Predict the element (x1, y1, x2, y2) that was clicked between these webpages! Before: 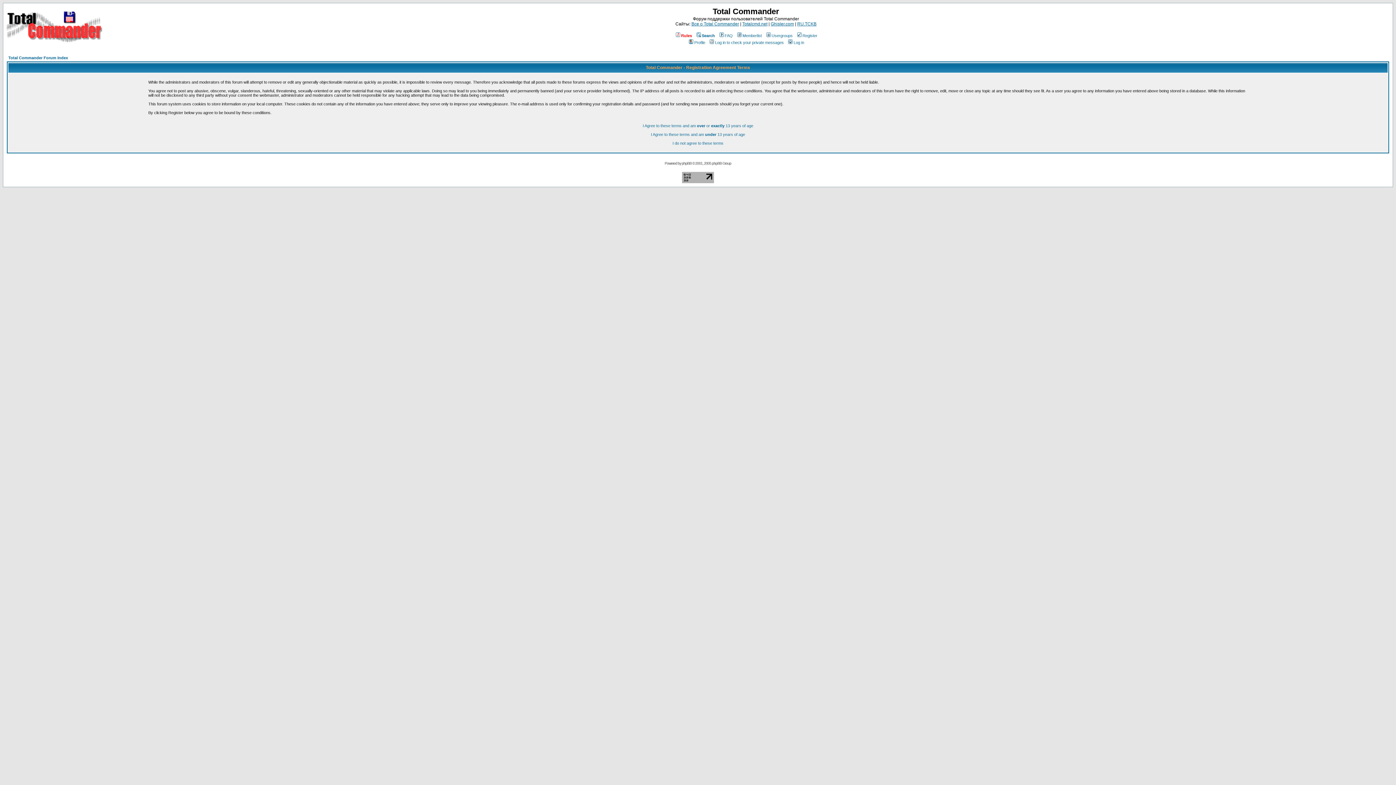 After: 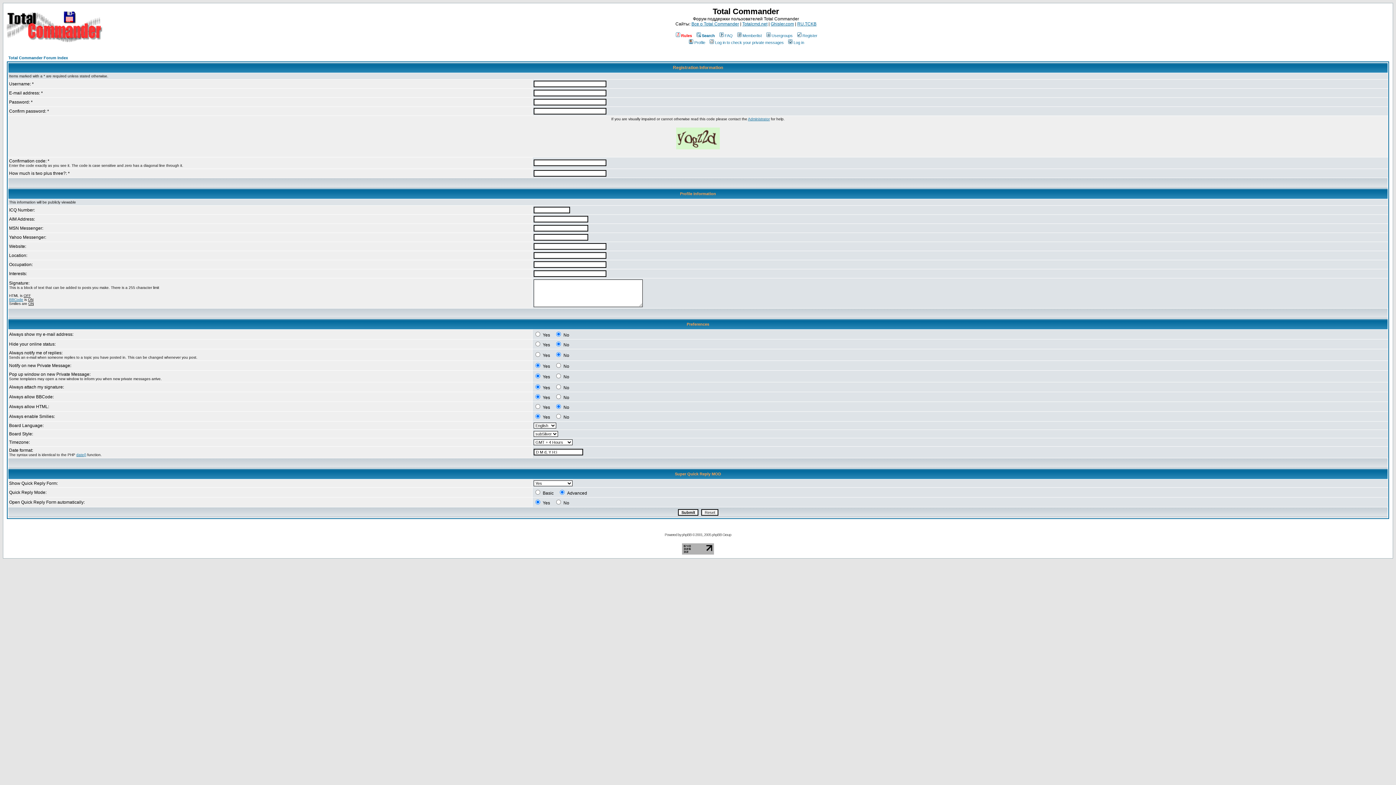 Action: bbox: (642, 123, 753, 128) label: I Agree to these terms and am over or exactly 13 years of age